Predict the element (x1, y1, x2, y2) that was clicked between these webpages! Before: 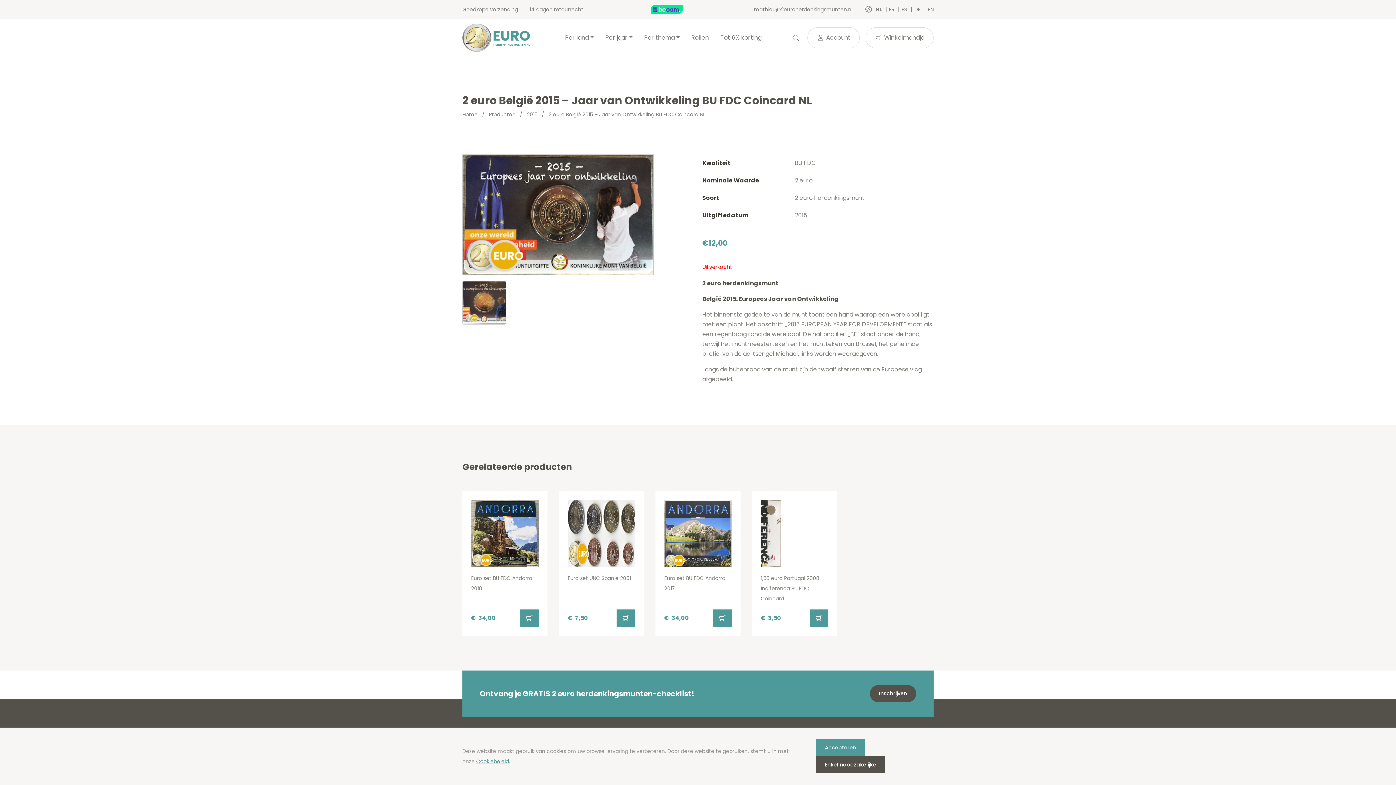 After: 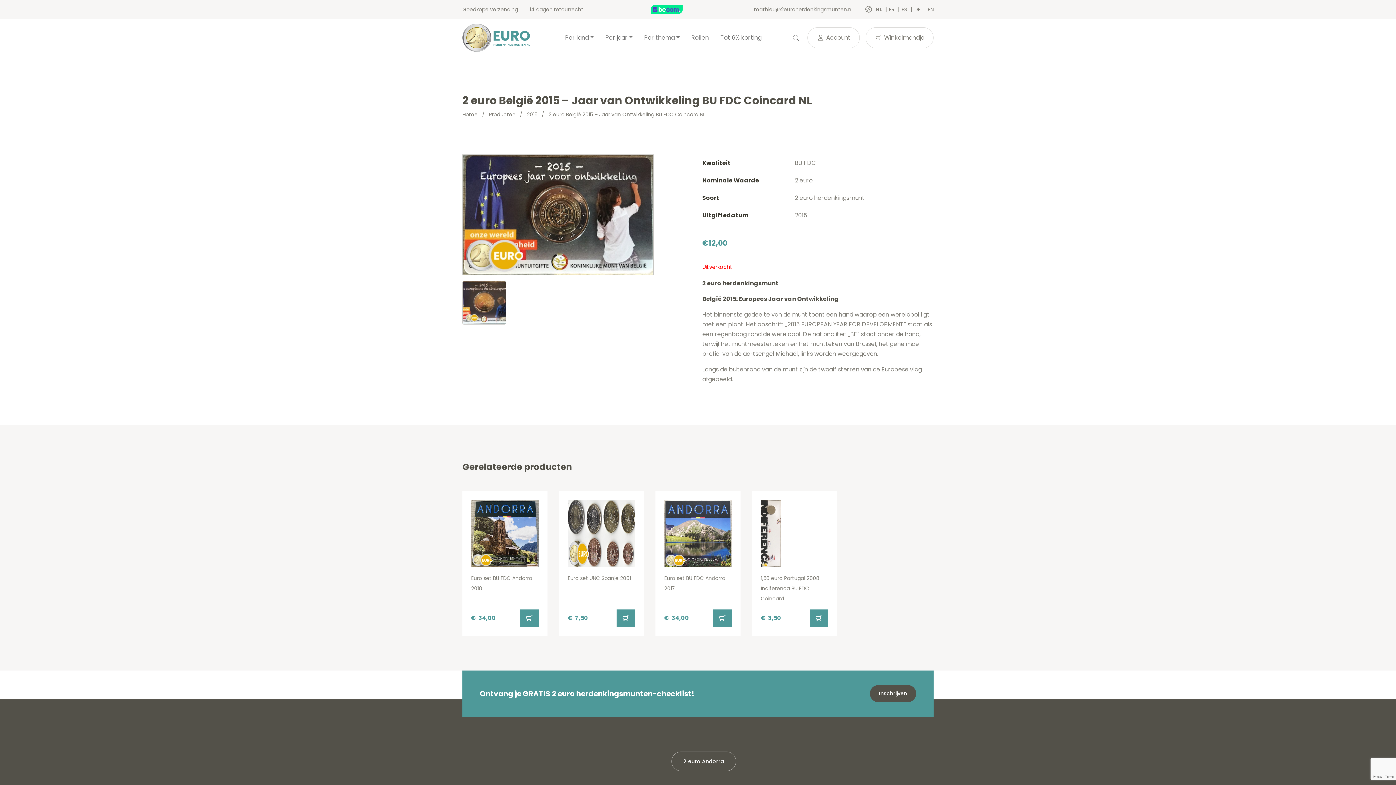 Action: label: Accepteren bbox: (816, 739, 865, 756)